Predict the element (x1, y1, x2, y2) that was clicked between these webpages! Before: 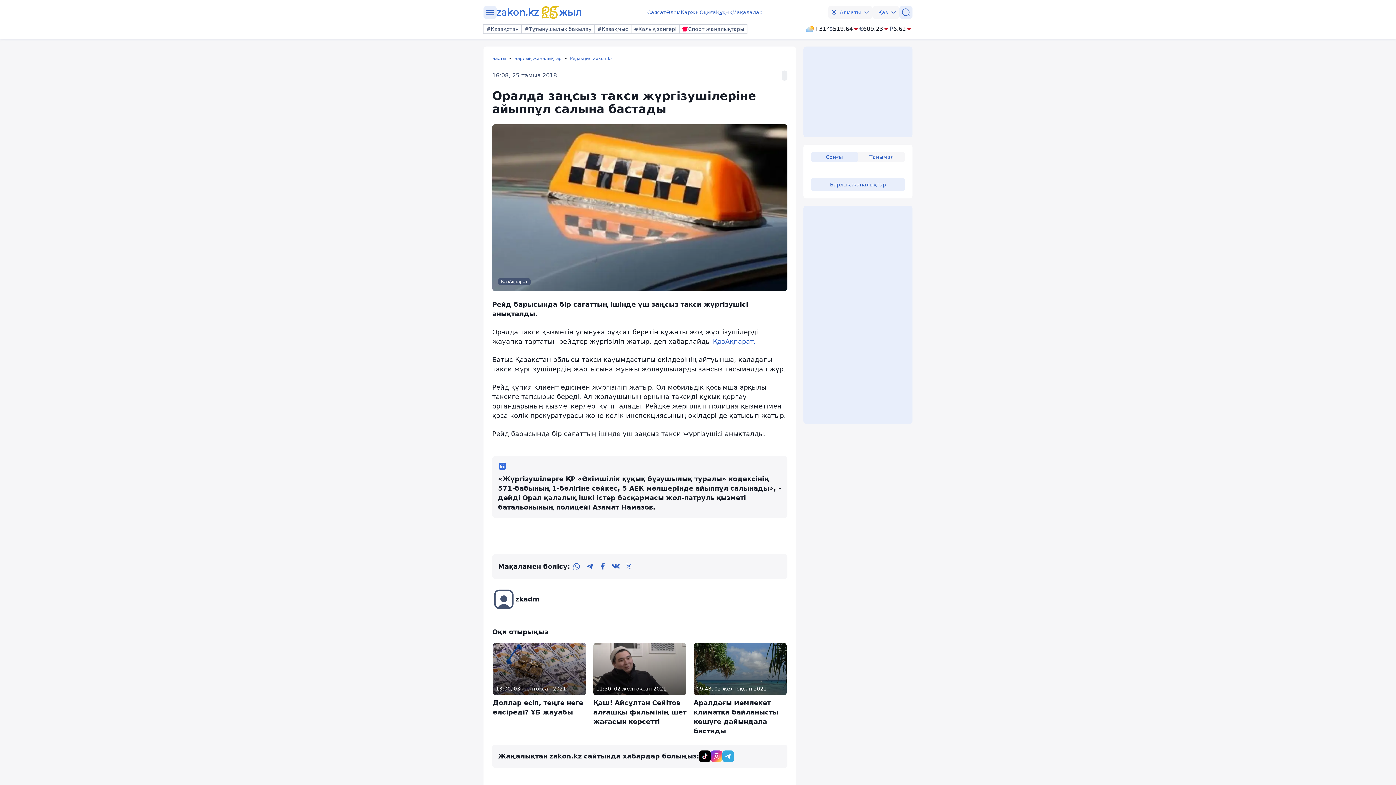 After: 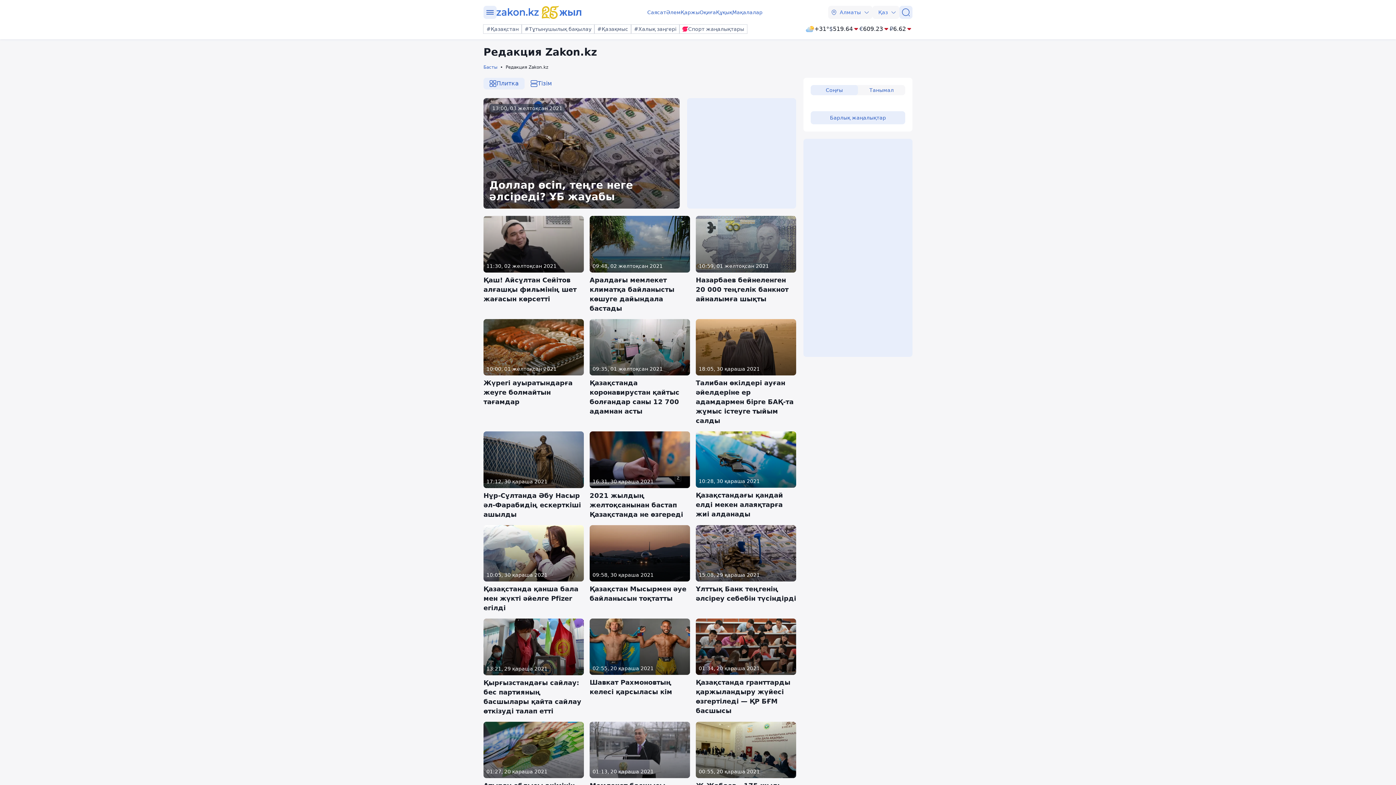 Action: bbox: (570, 55, 618, 61) label: Редакция Zakon.kz